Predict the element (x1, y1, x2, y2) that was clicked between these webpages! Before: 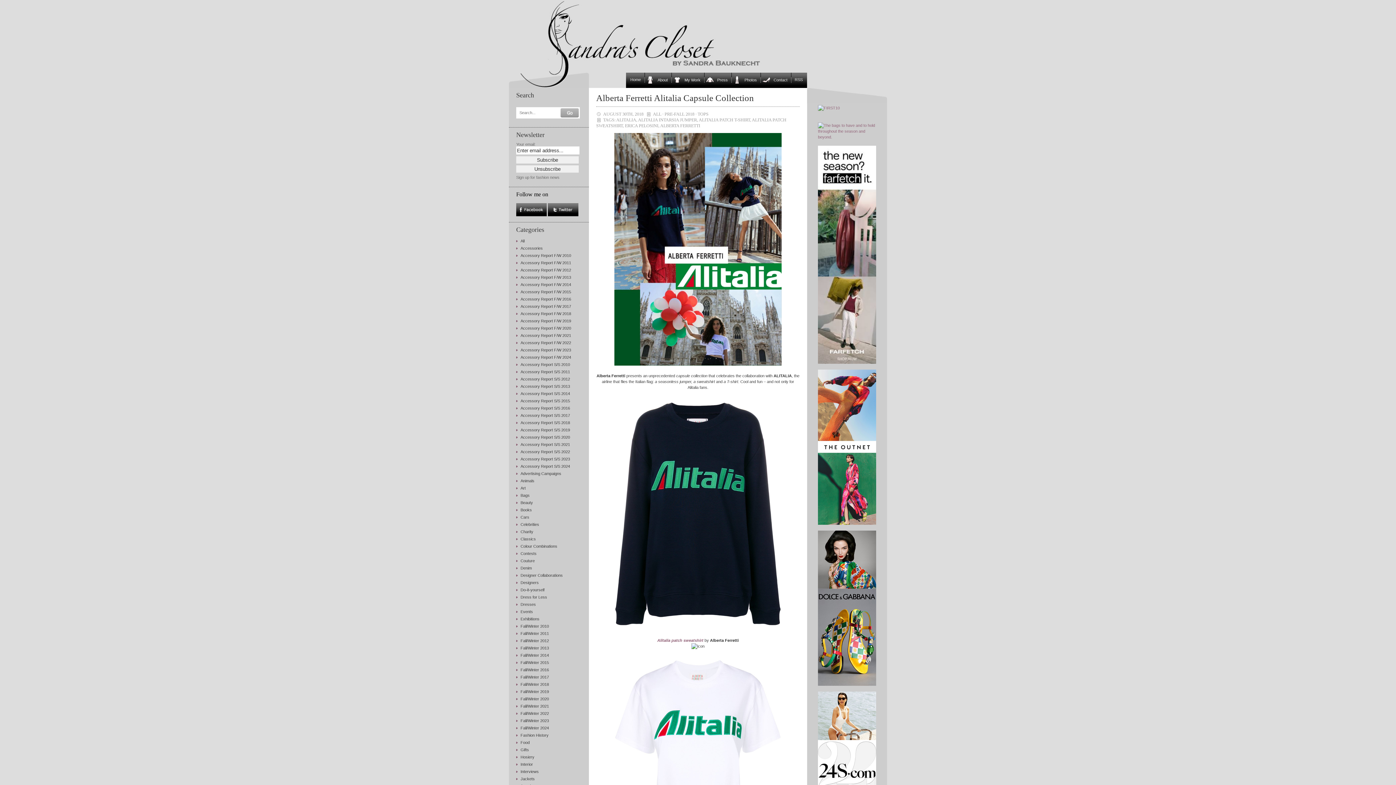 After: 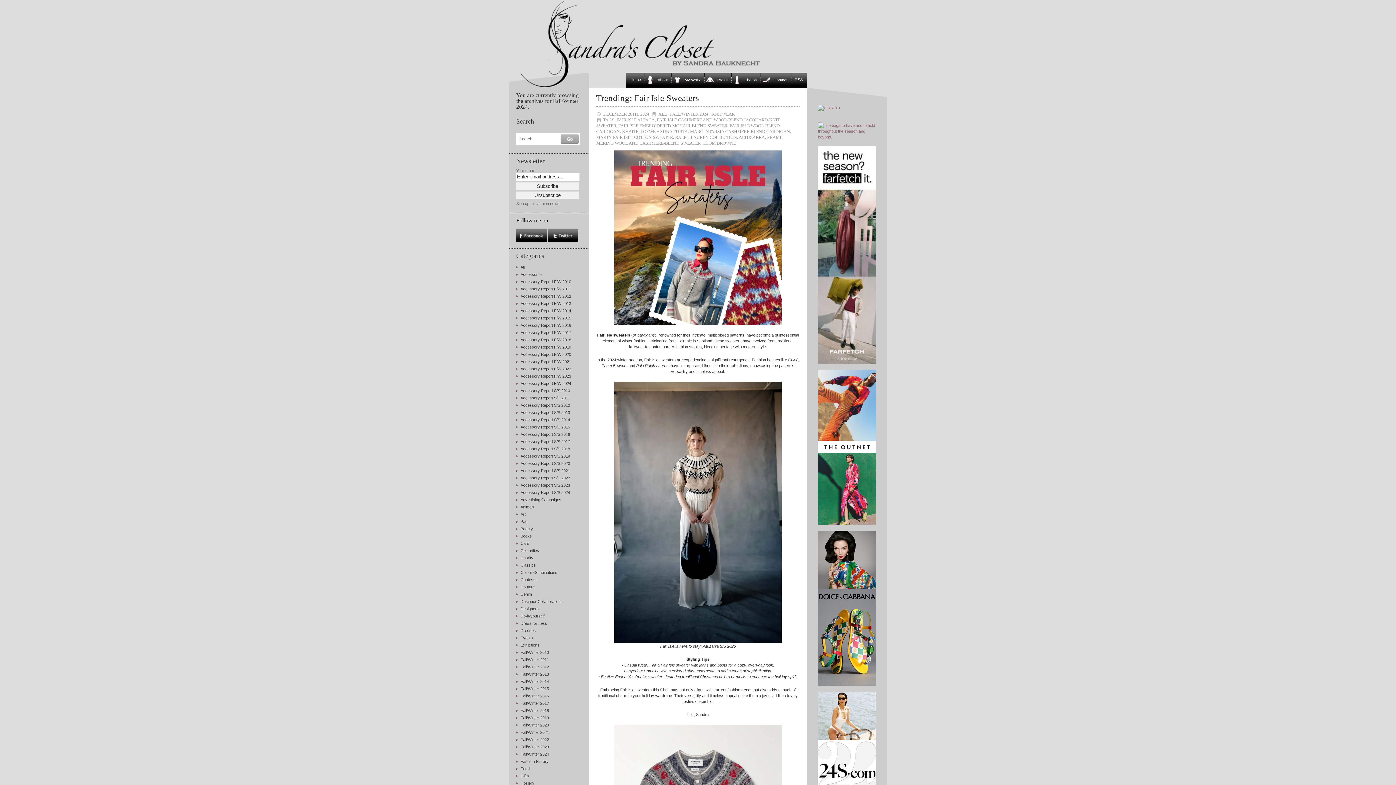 Action: bbox: (520, 726, 549, 730) label: Fall/Winter 2024